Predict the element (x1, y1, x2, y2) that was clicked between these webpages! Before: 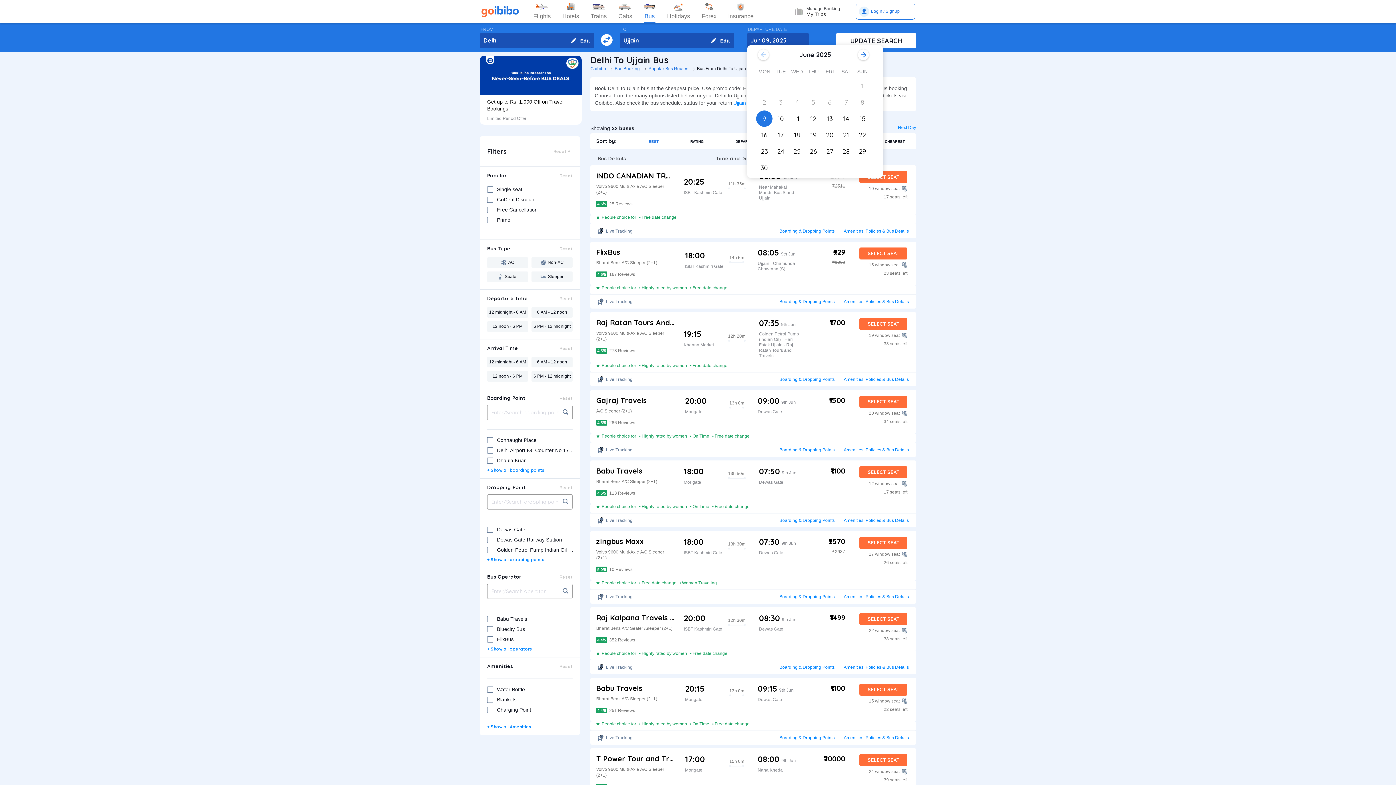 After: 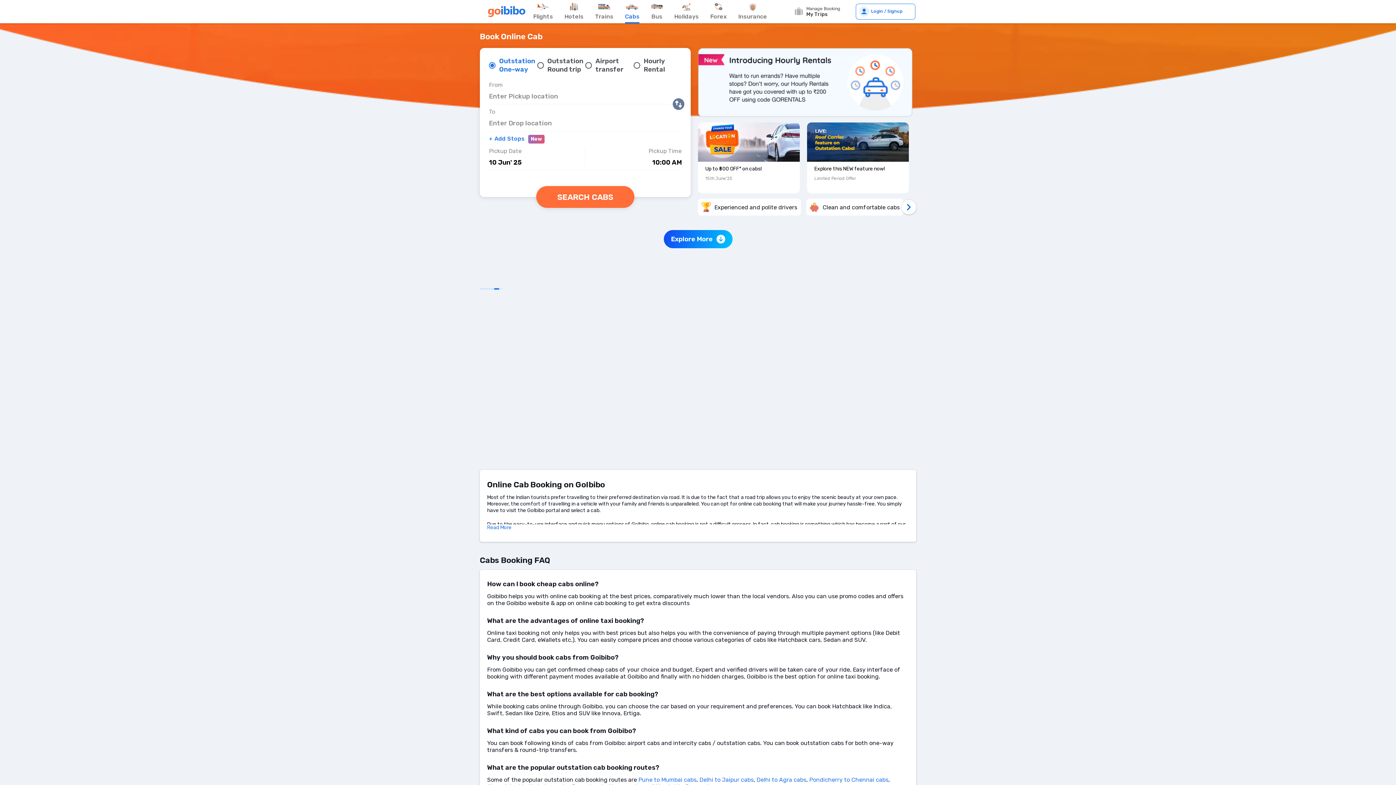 Action: label: Cabs bbox: (618, 0, 632, 22)